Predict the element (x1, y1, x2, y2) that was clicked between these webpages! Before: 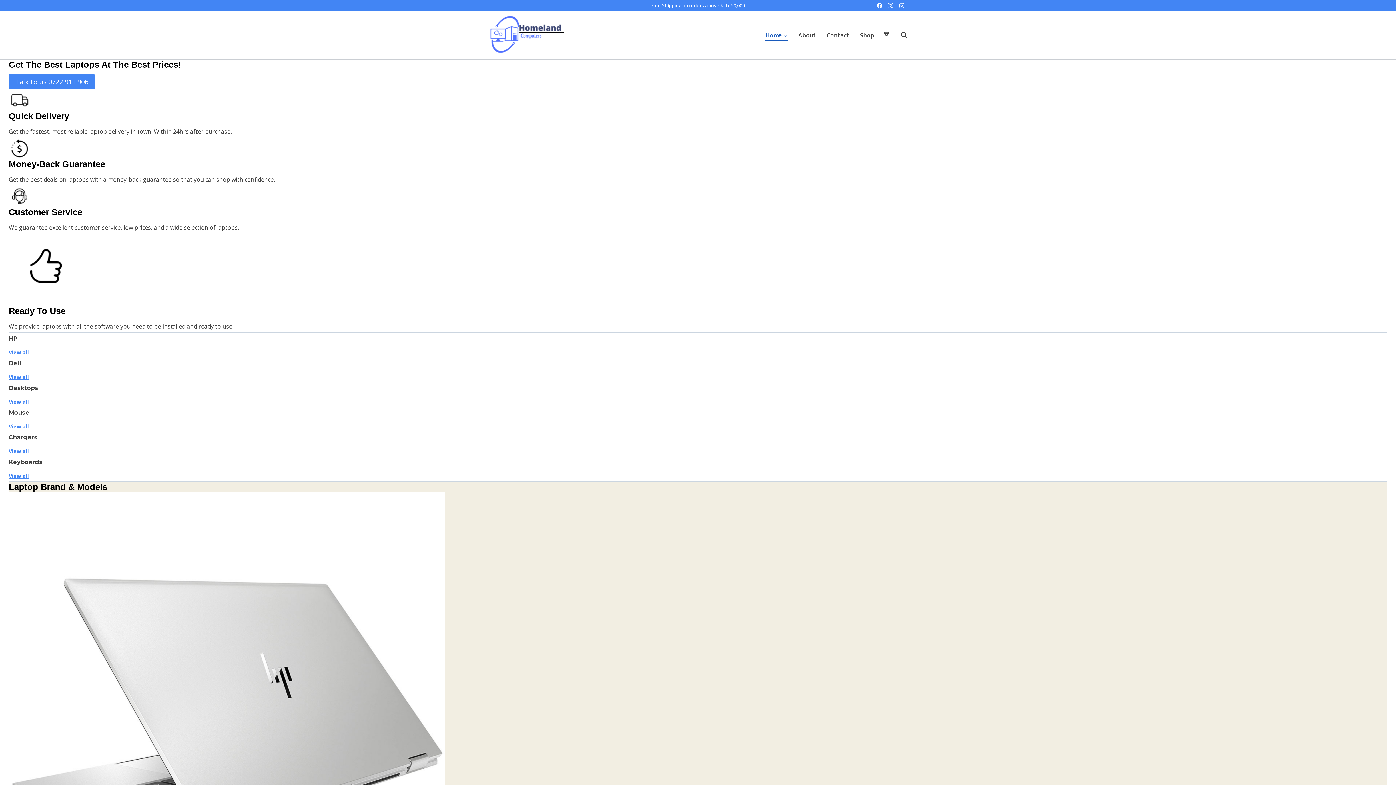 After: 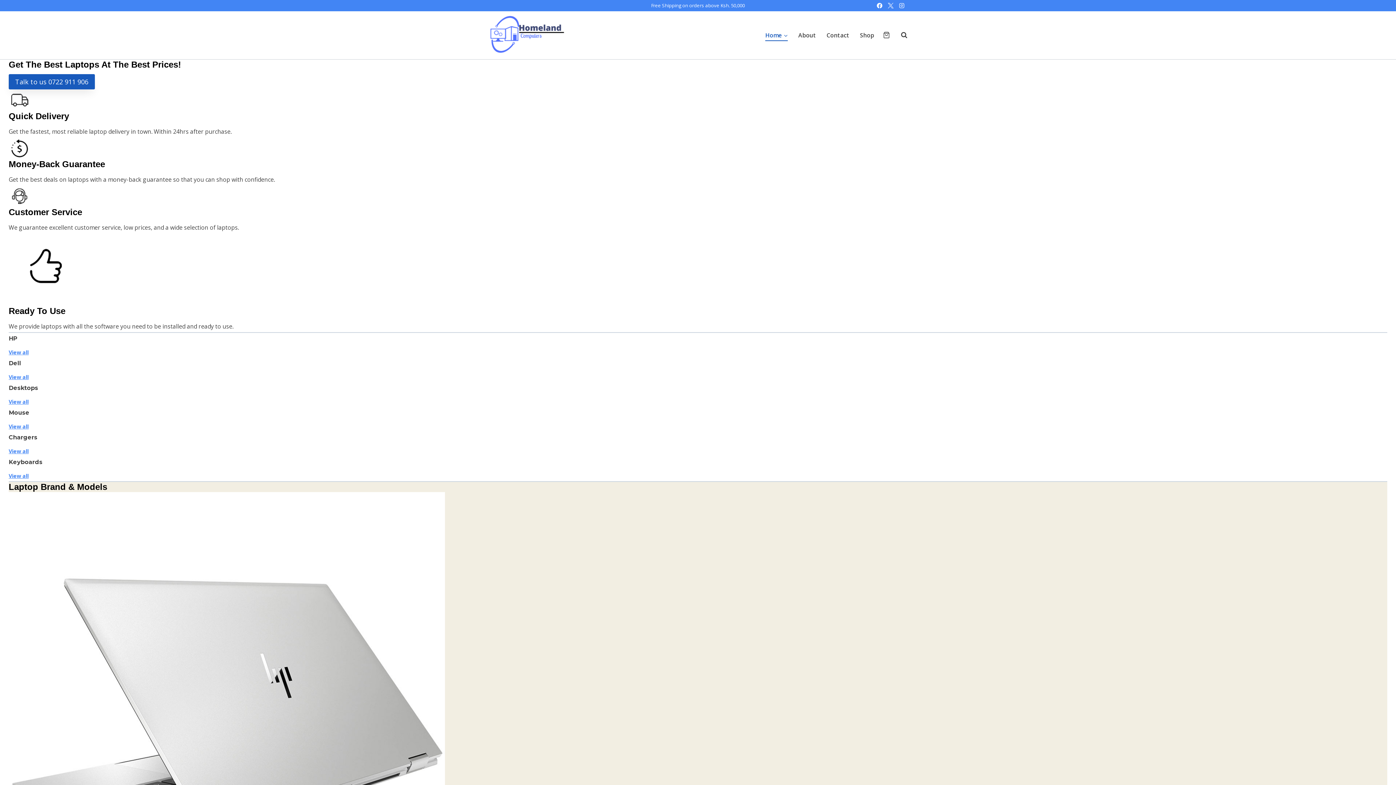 Action: bbox: (8, 74, 94, 89) label: Talk to us 0722 911 906